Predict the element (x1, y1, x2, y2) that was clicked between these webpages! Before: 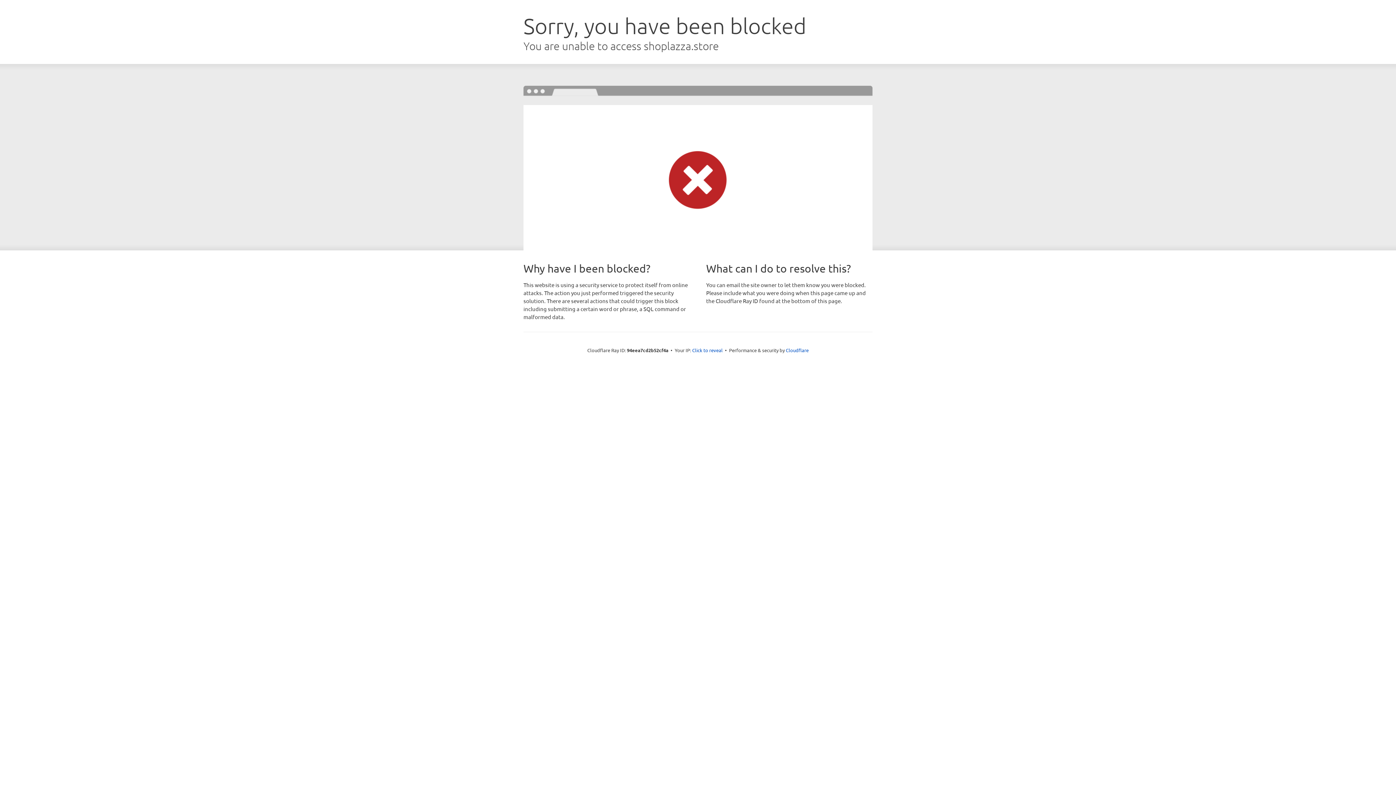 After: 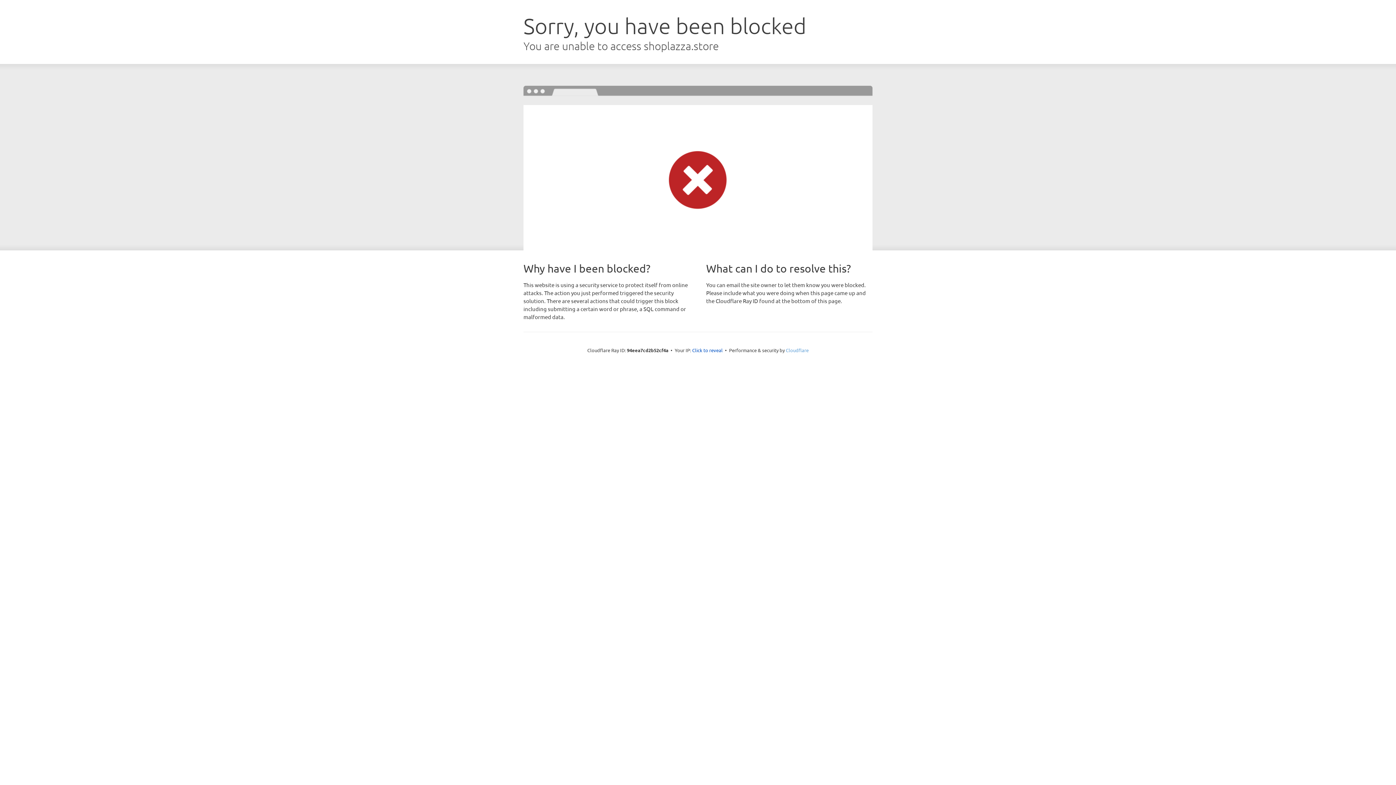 Action: bbox: (786, 347, 808, 353) label: Cloudflare